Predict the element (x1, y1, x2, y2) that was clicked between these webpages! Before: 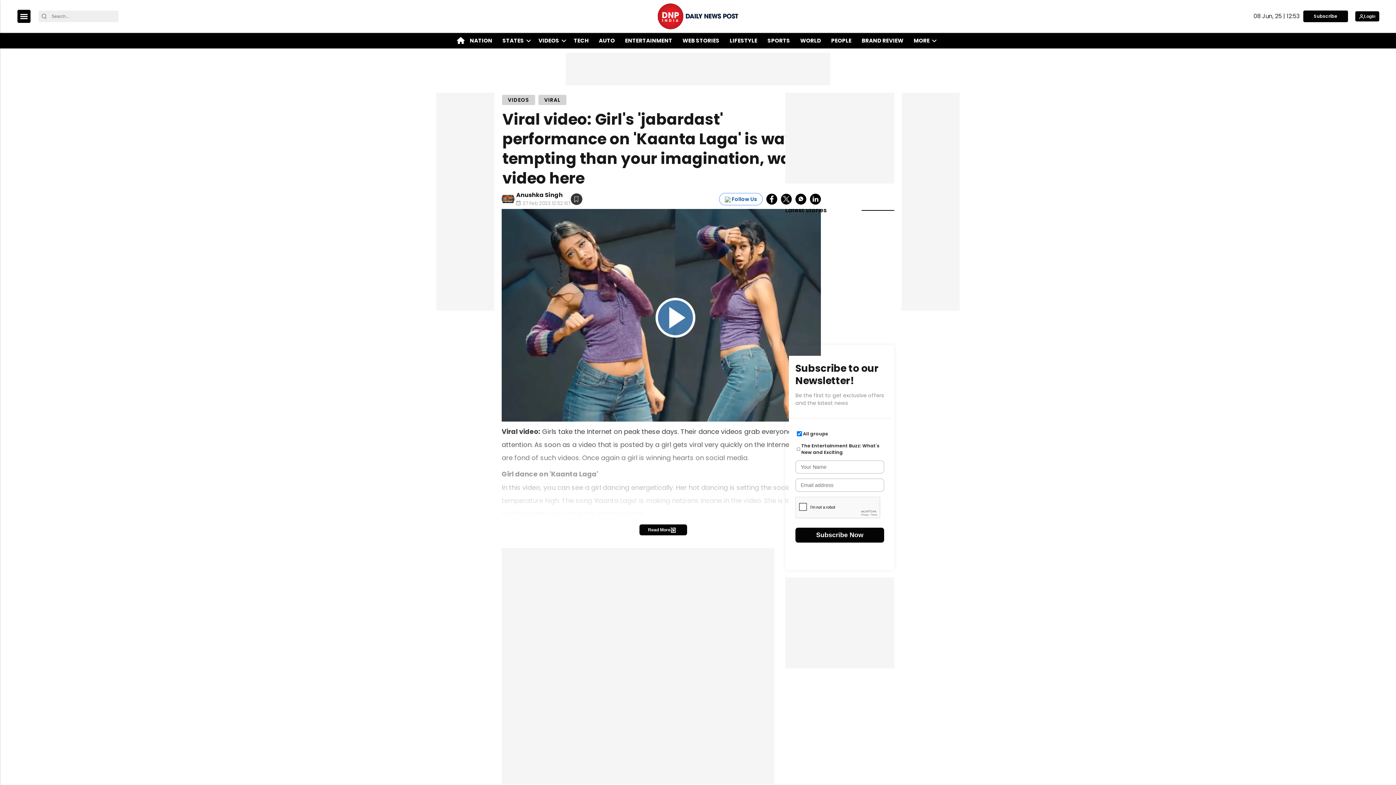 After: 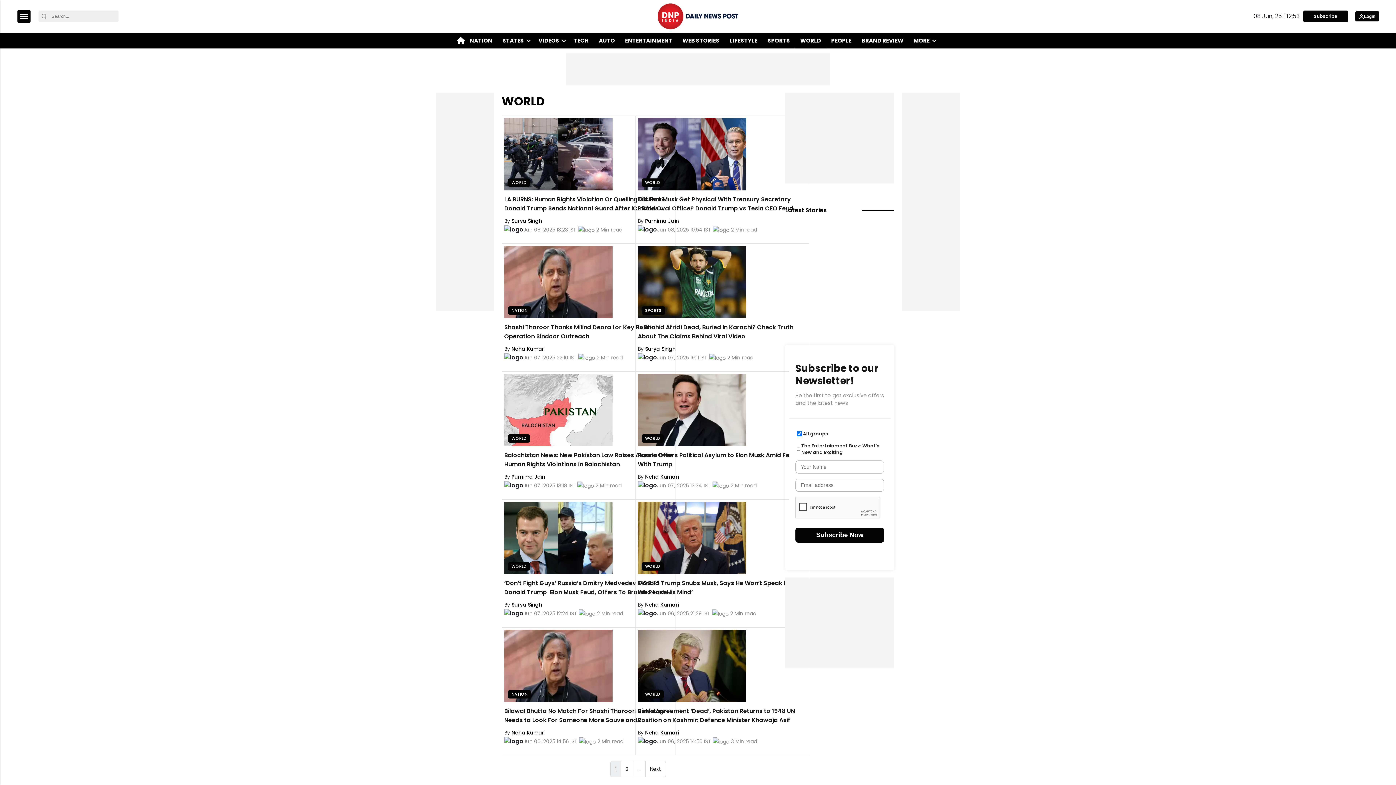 Action: label: WORLD bbox: (797, 33, 823, 48)